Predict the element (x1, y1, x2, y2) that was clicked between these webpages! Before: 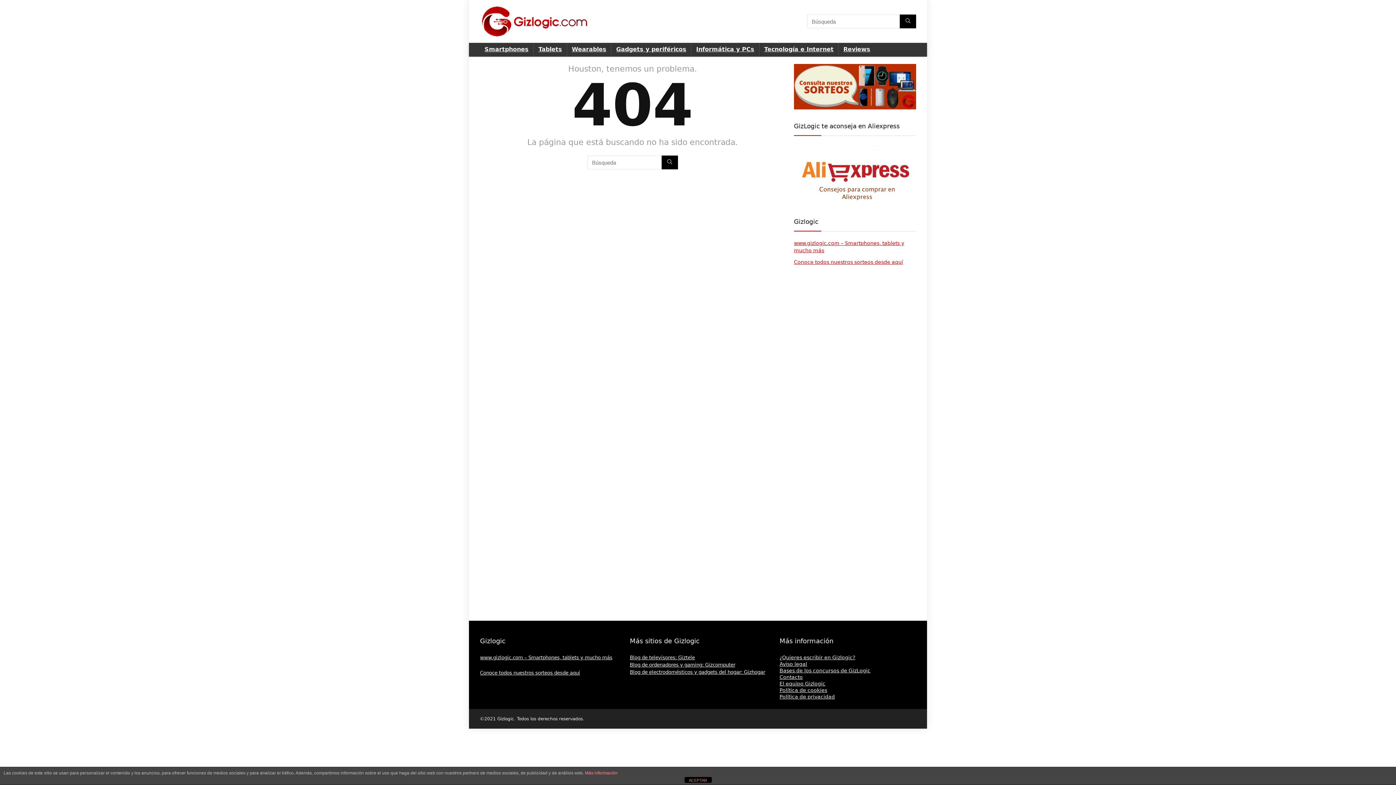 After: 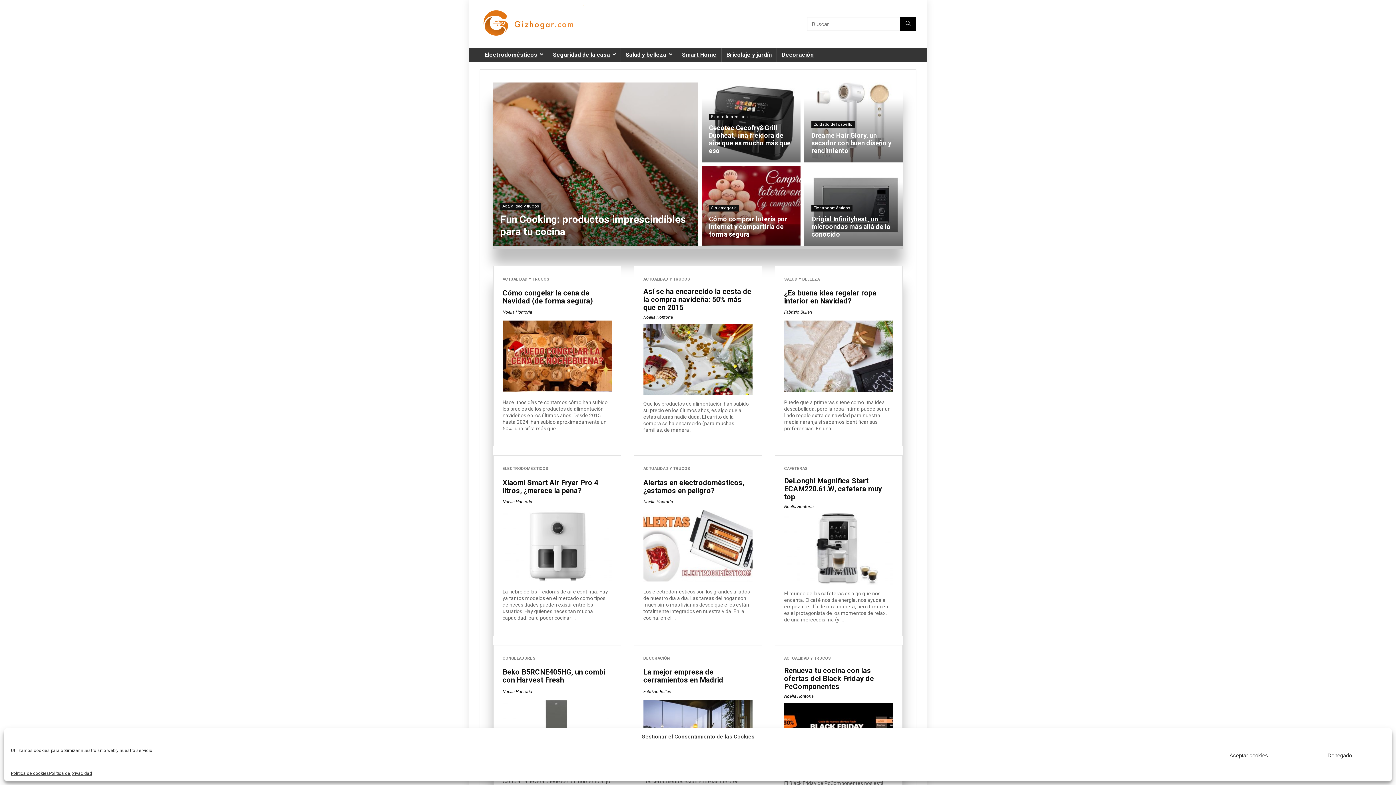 Action: label: Blog de electrodomésticos y gadgets del hogar: Gizhogar bbox: (629, 669, 765, 675)